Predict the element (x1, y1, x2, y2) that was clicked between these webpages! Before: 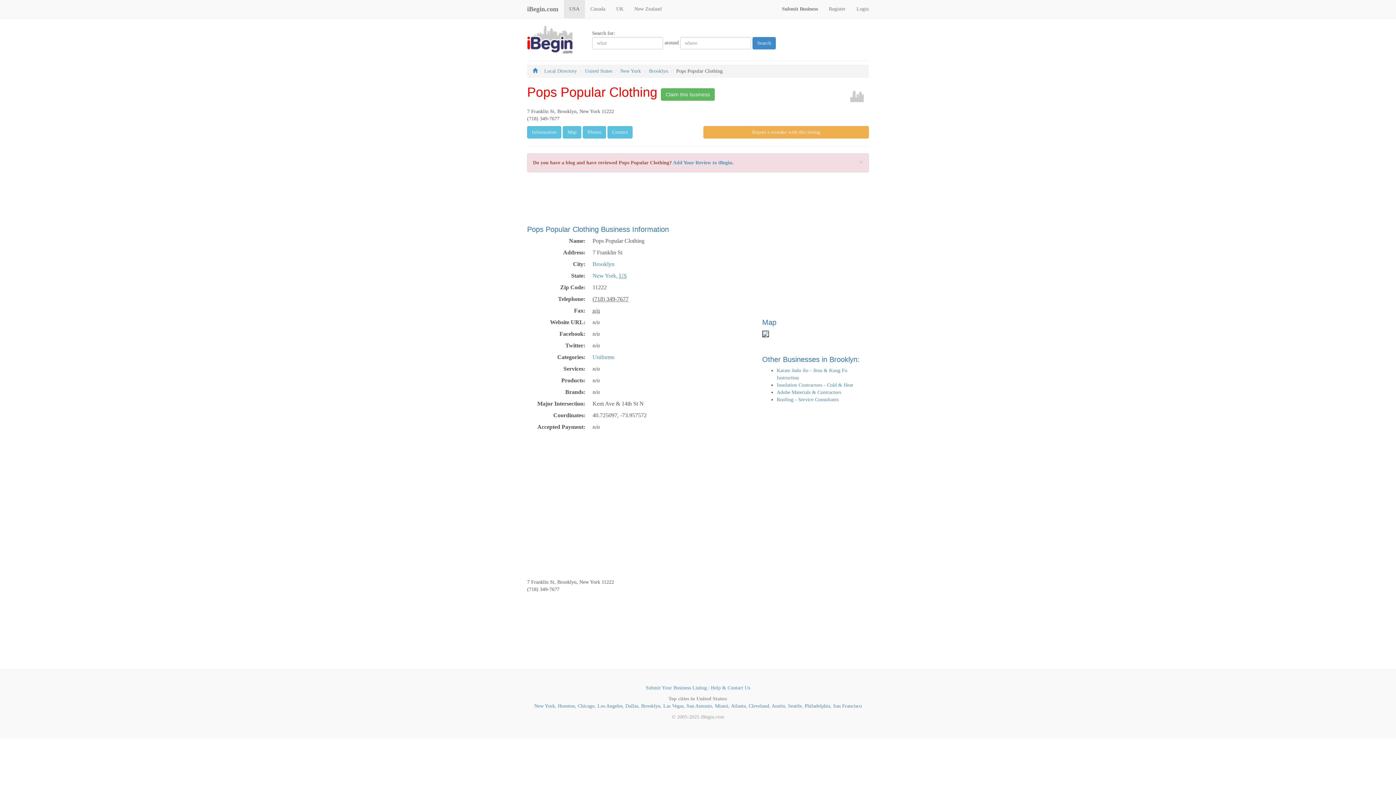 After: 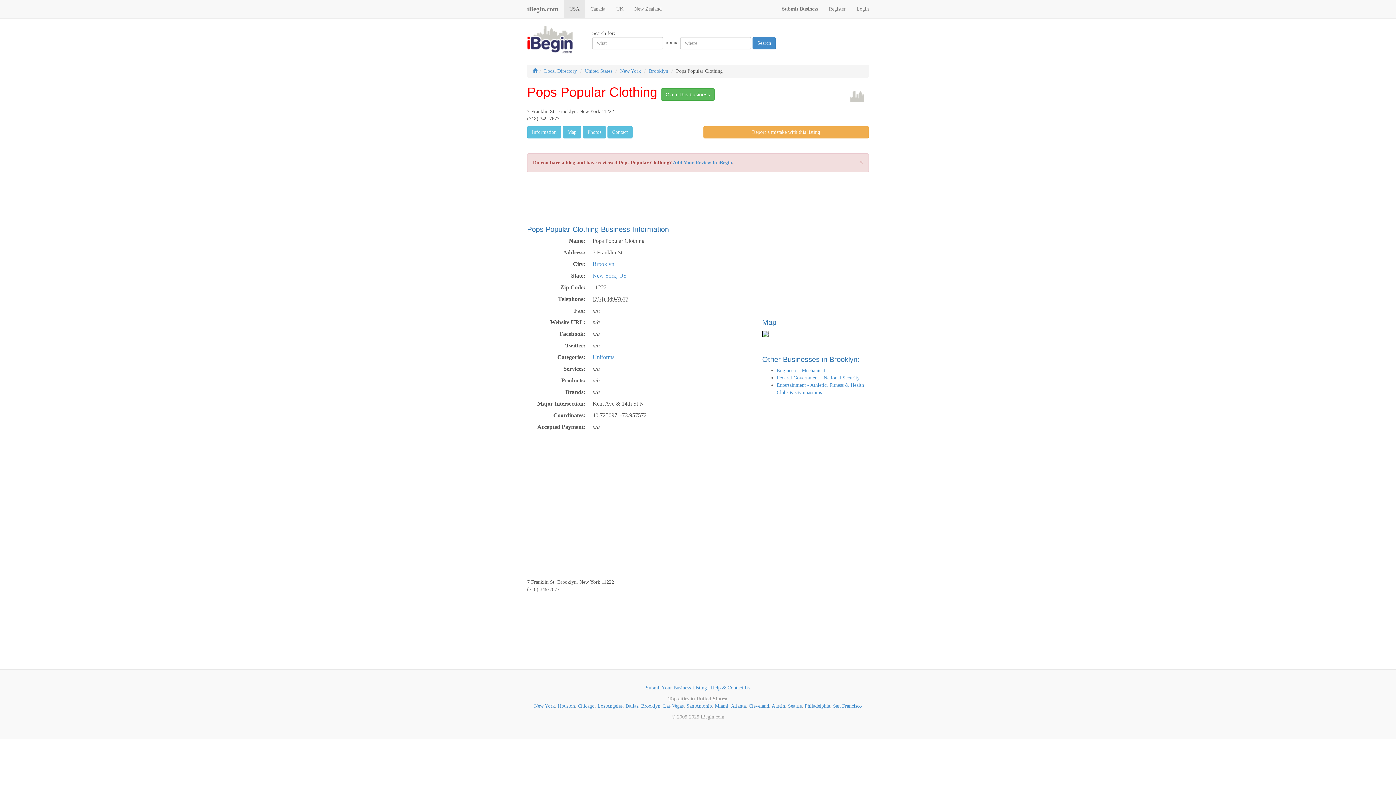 Action: bbox: (845, 93, 869, 98)